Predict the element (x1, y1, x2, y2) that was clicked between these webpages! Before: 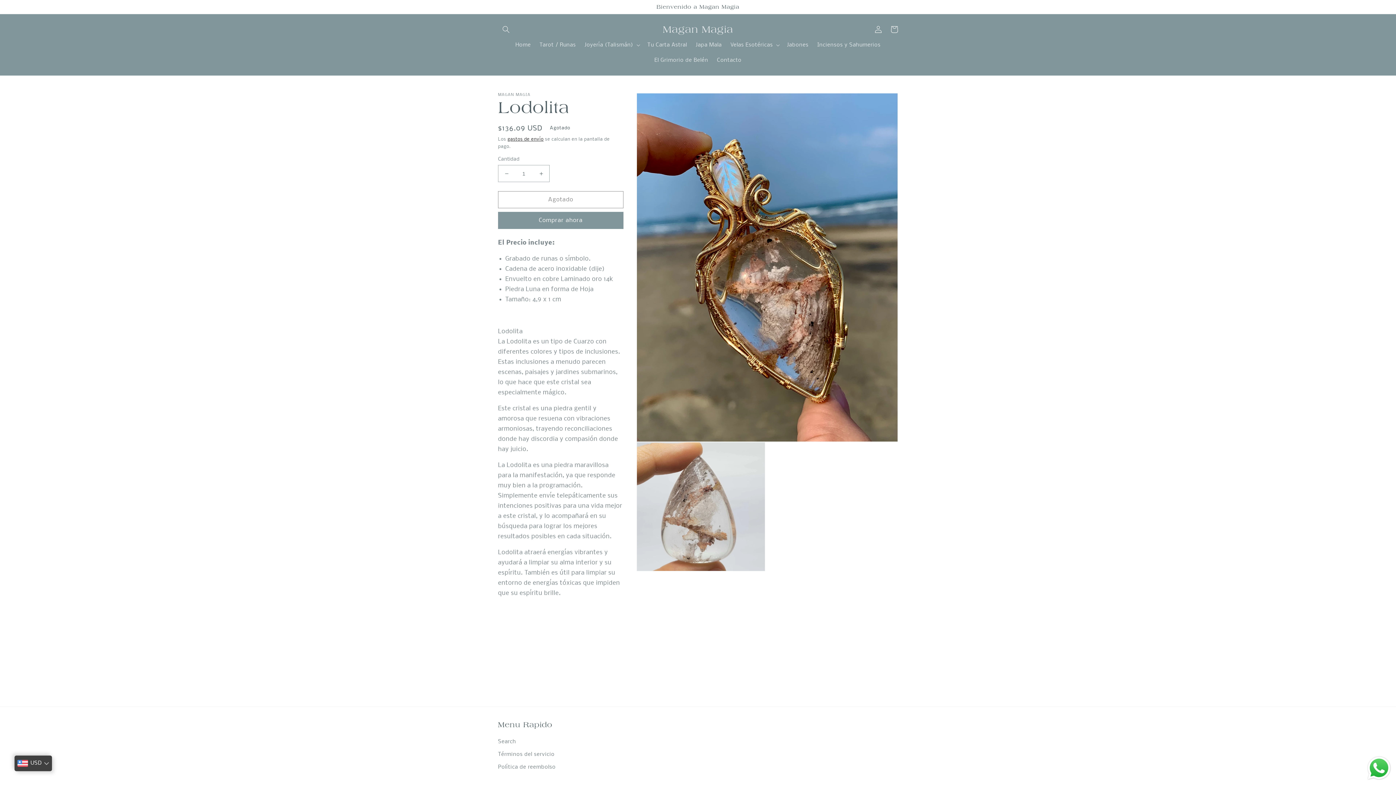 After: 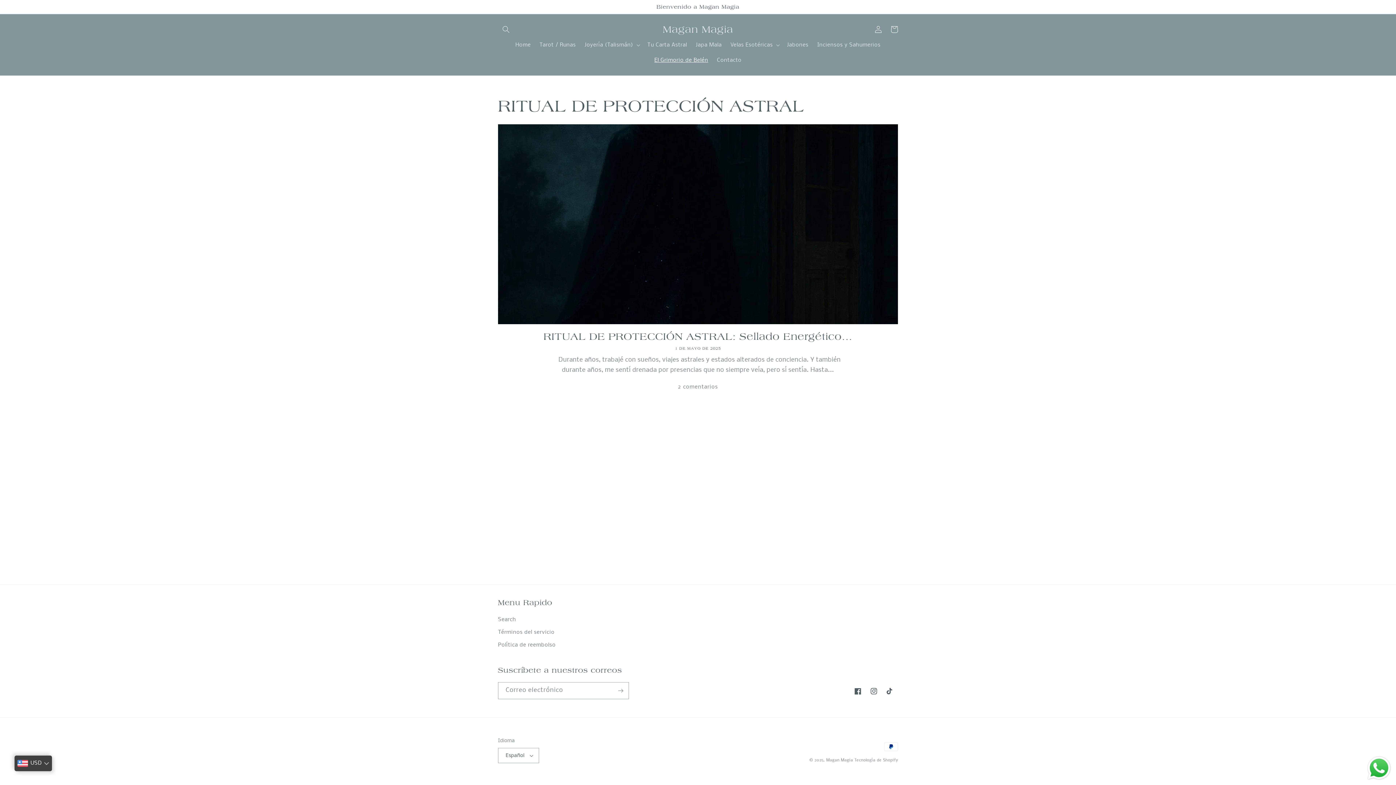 Action: label: El Grimorio de Belén bbox: (650, 52, 712, 68)